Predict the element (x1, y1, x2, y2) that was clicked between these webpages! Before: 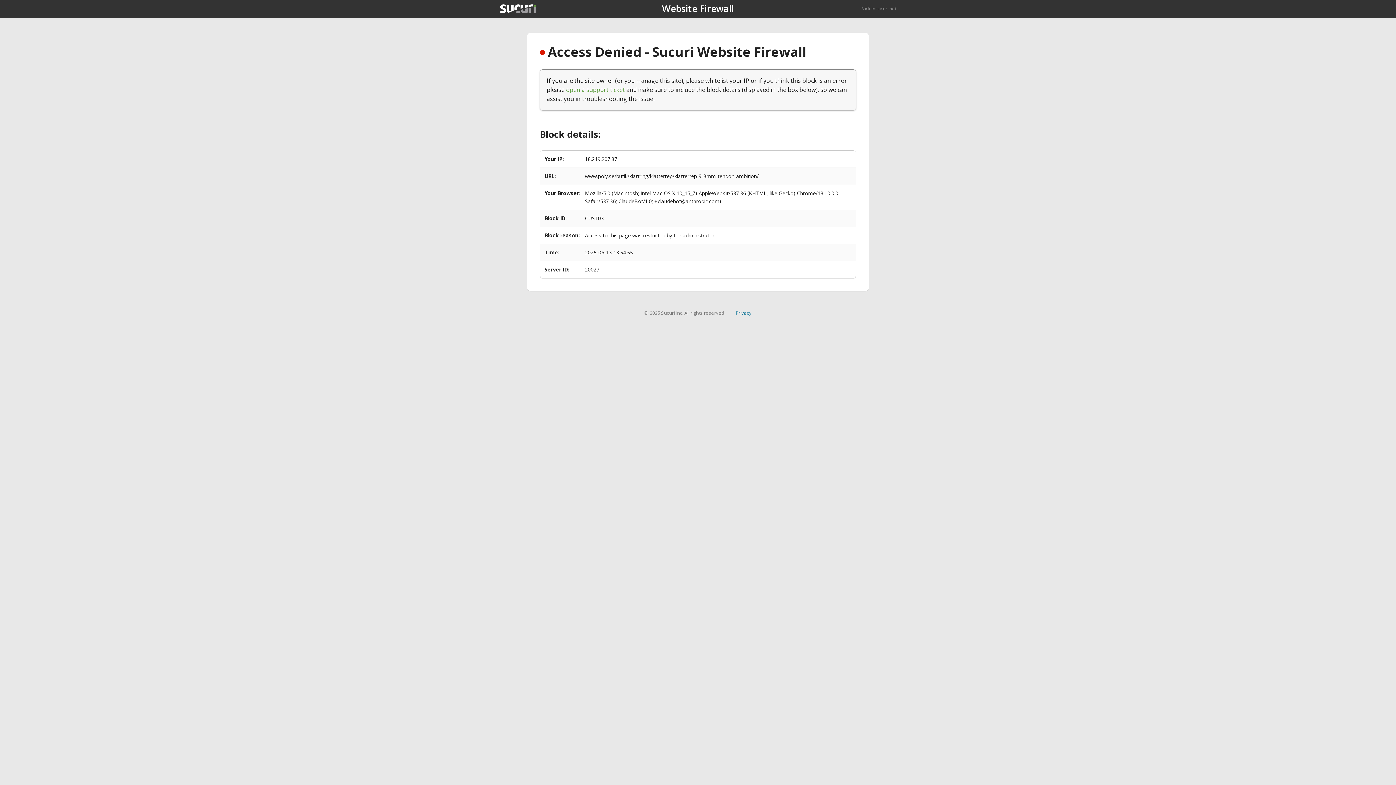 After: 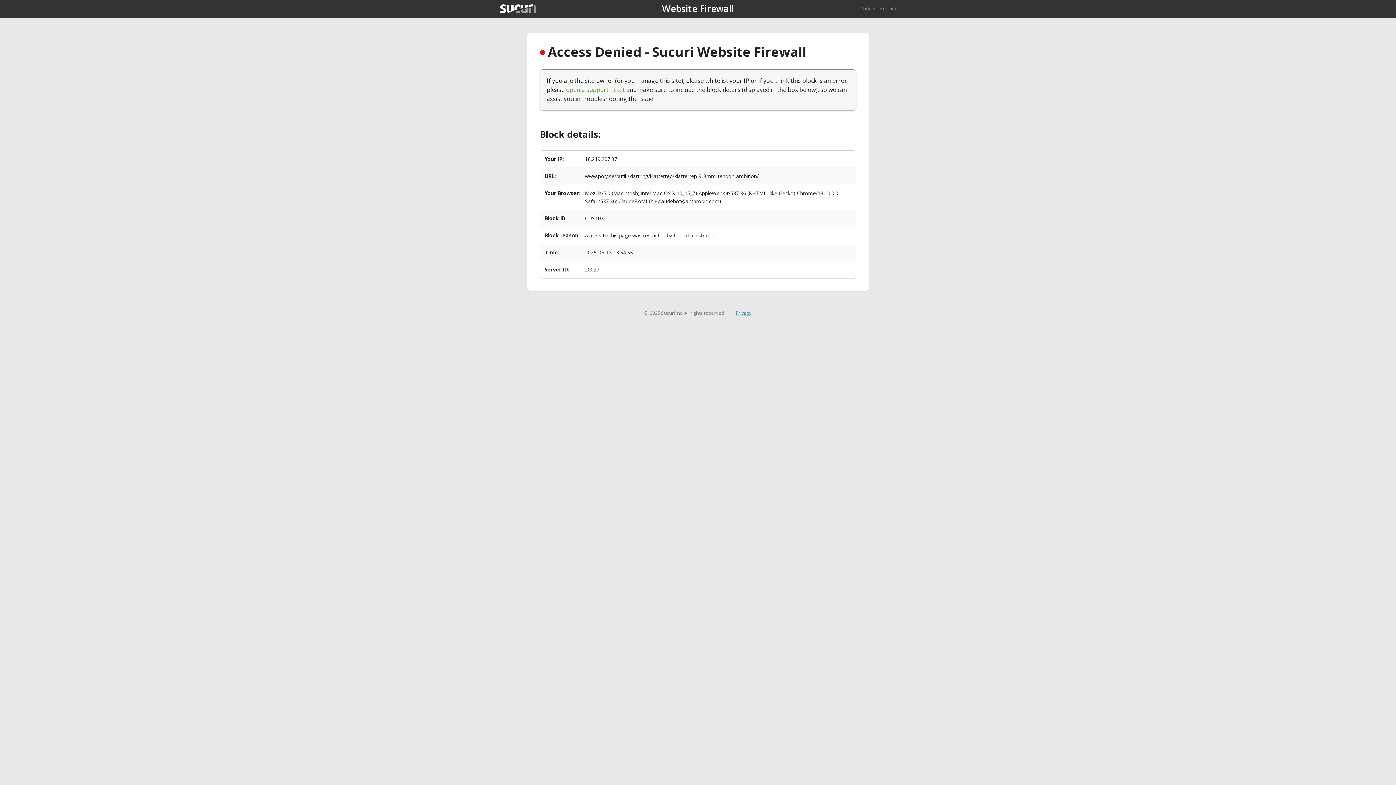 Action: bbox: (735, 309, 751, 316) label: Privacy